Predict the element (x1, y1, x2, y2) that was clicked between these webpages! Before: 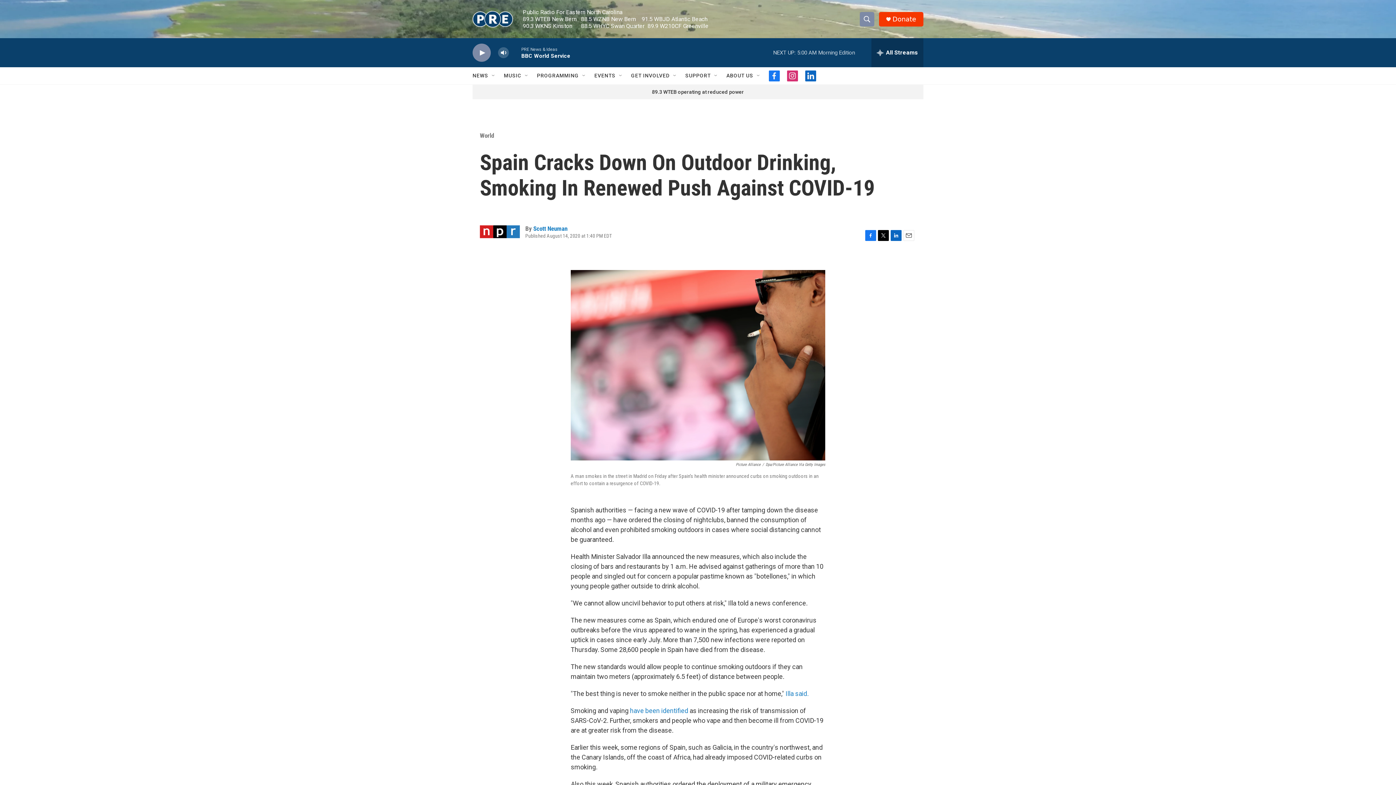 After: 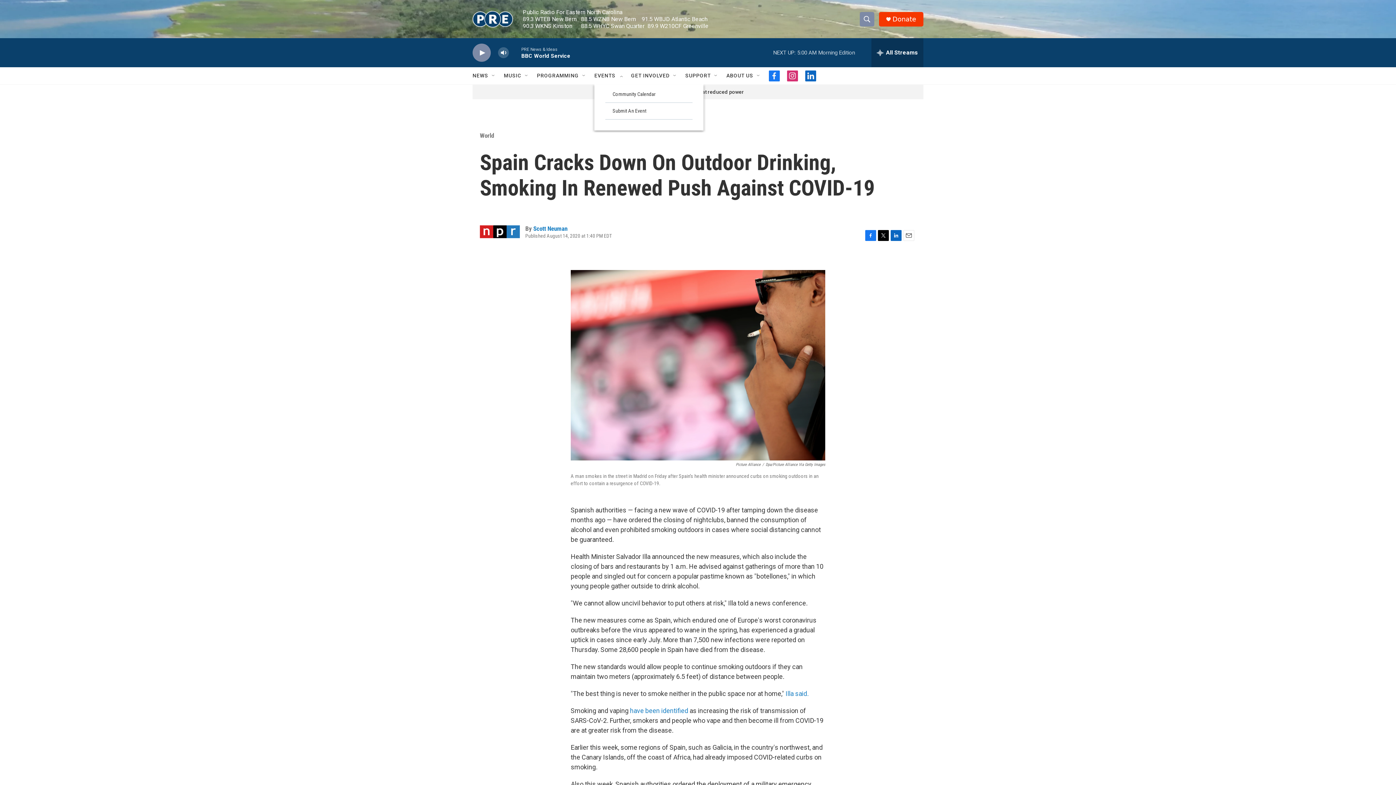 Action: bbox: (618, 72, 624, 78) label: Open Sub Navigation